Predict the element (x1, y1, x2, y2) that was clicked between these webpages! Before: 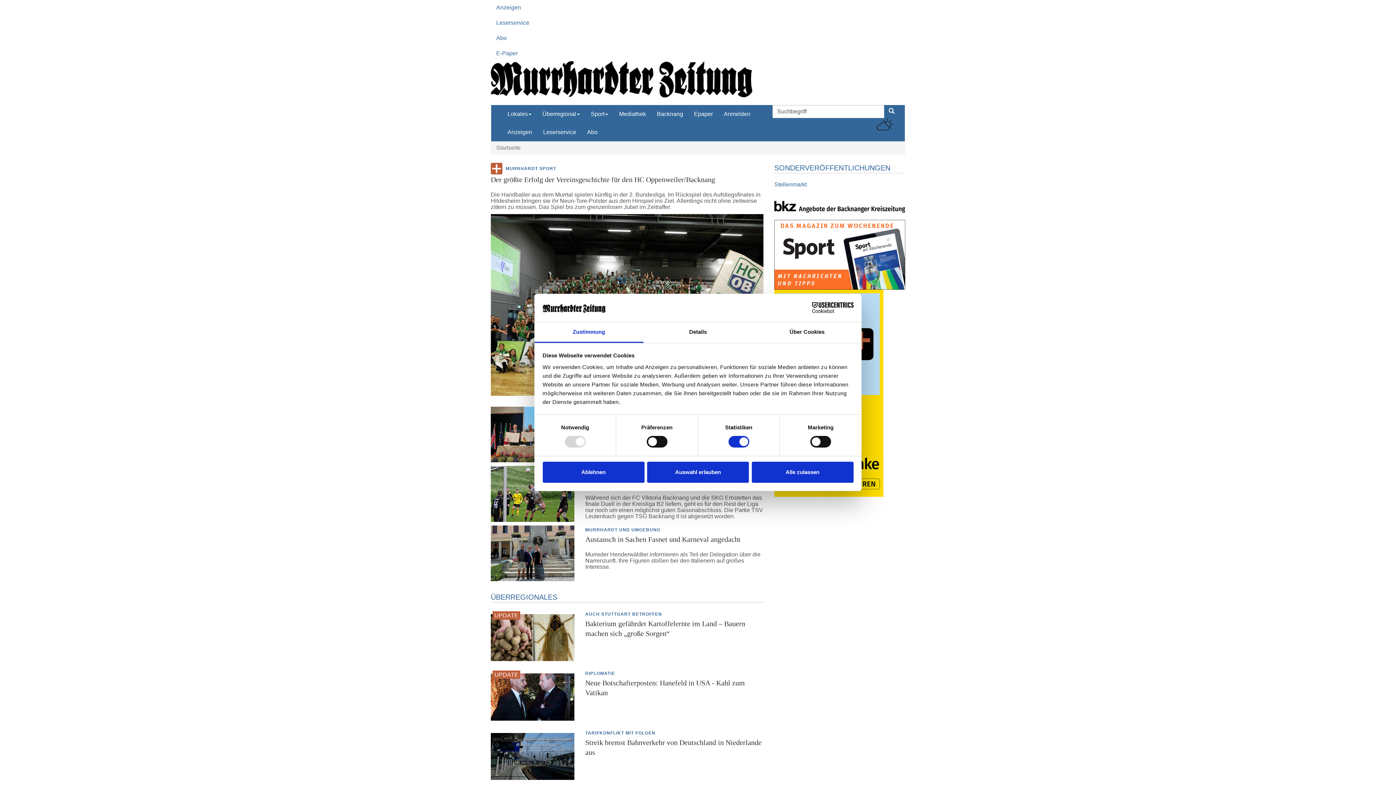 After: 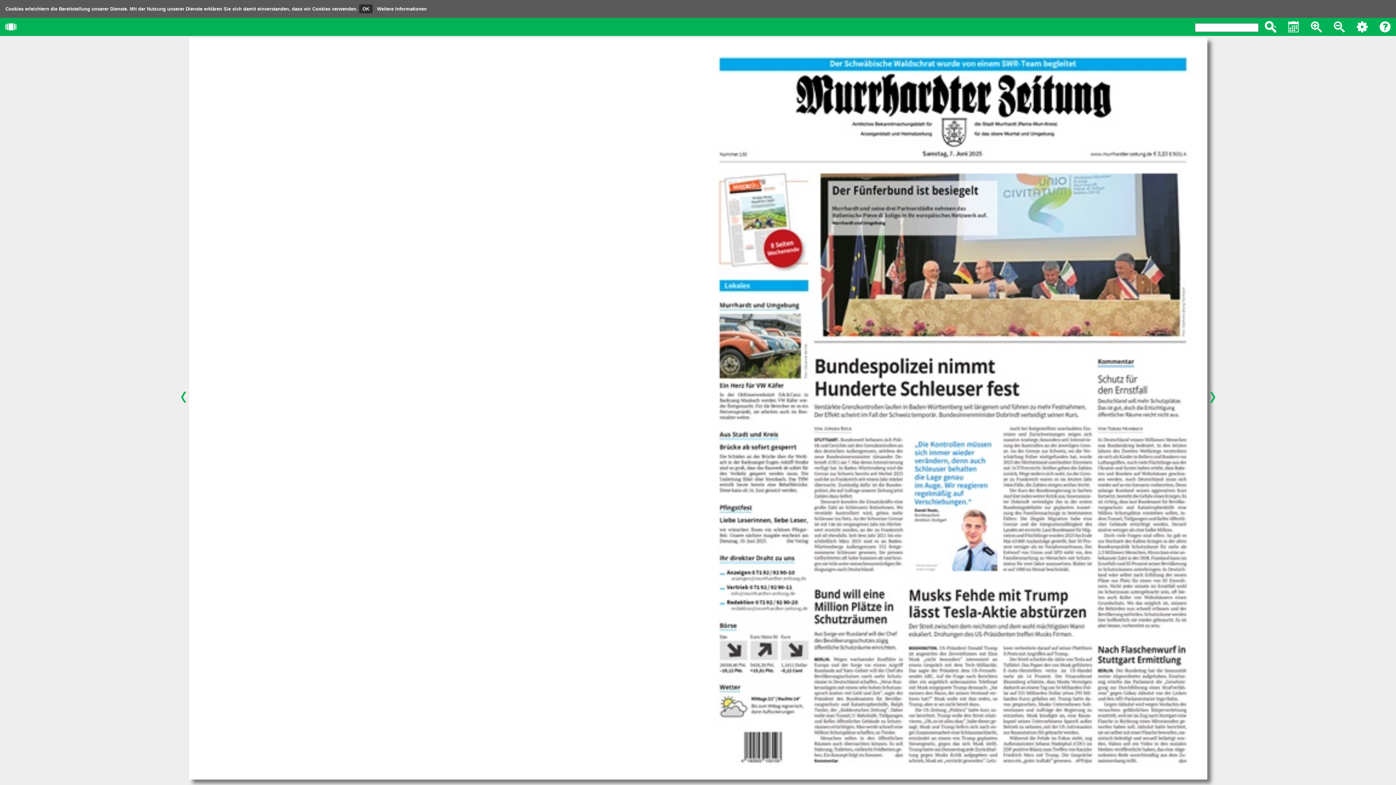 Action: bbox: (490, 45, 763, 61) label: E-Paper